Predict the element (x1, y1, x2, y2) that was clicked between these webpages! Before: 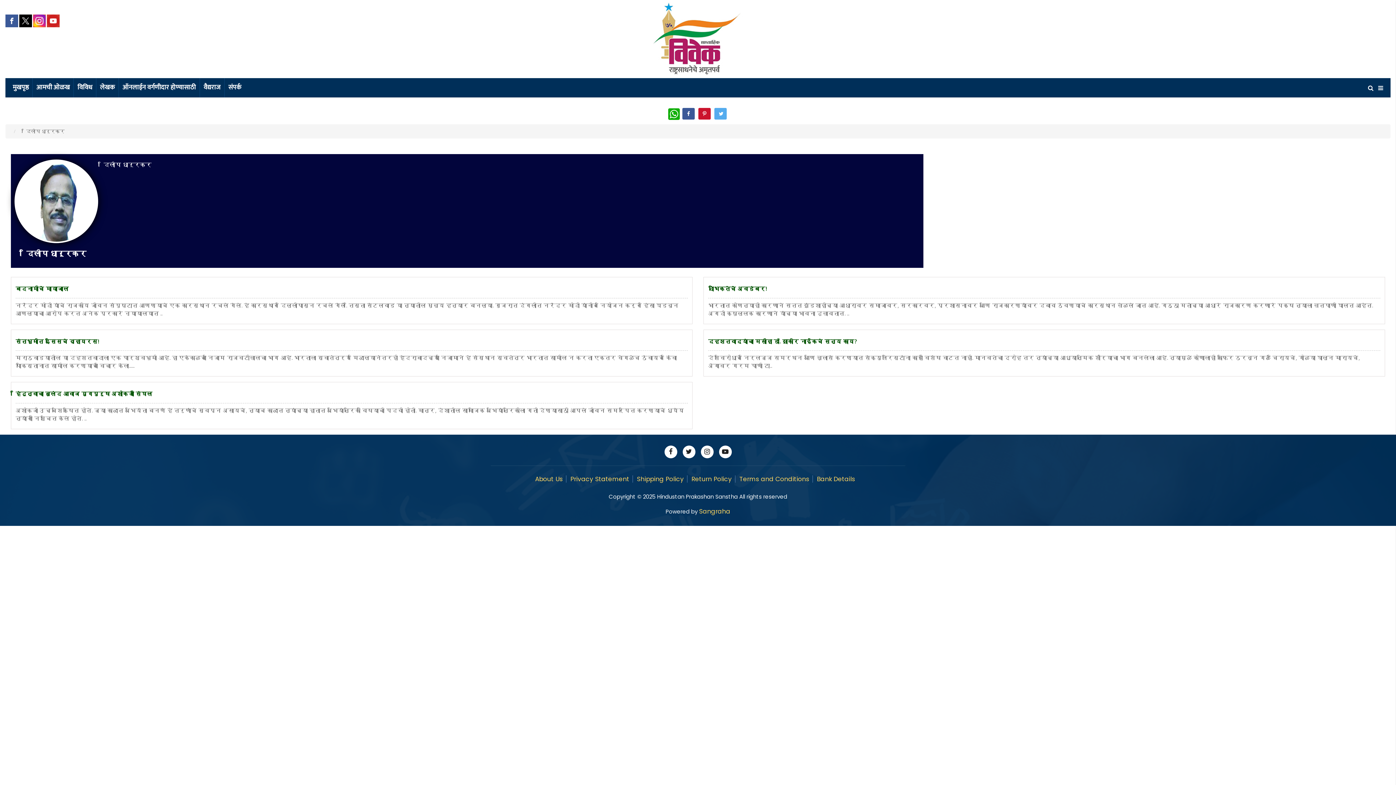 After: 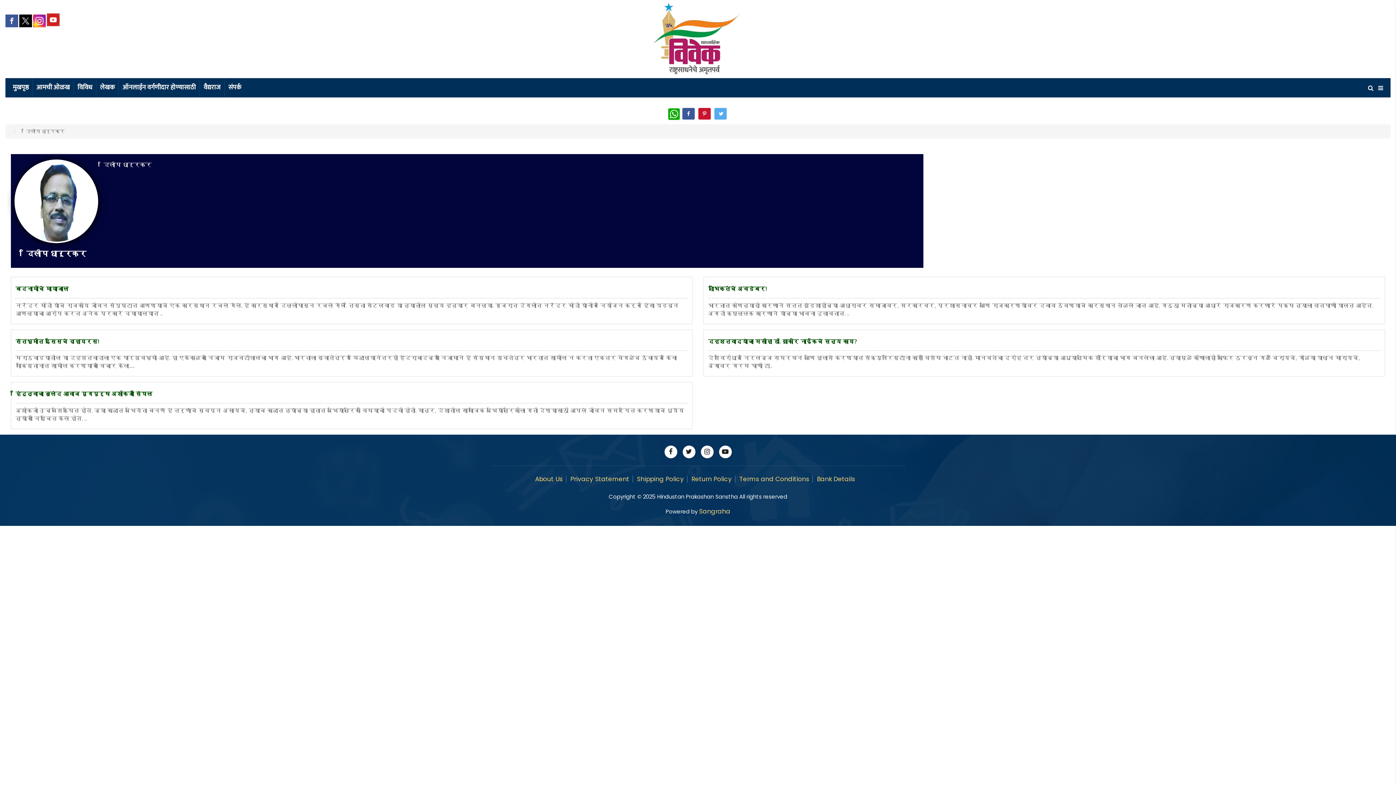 Action: bbox: (46, 14, 59, 27)